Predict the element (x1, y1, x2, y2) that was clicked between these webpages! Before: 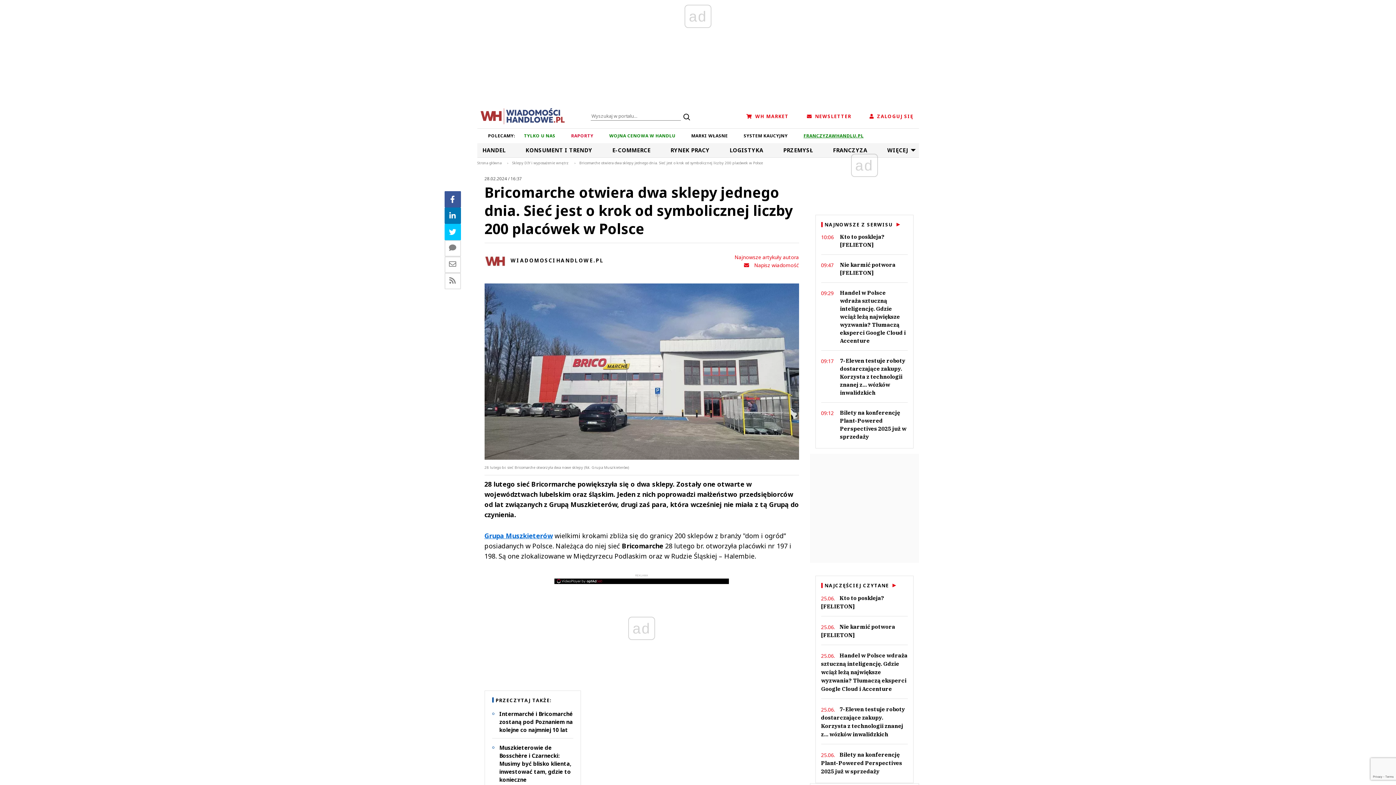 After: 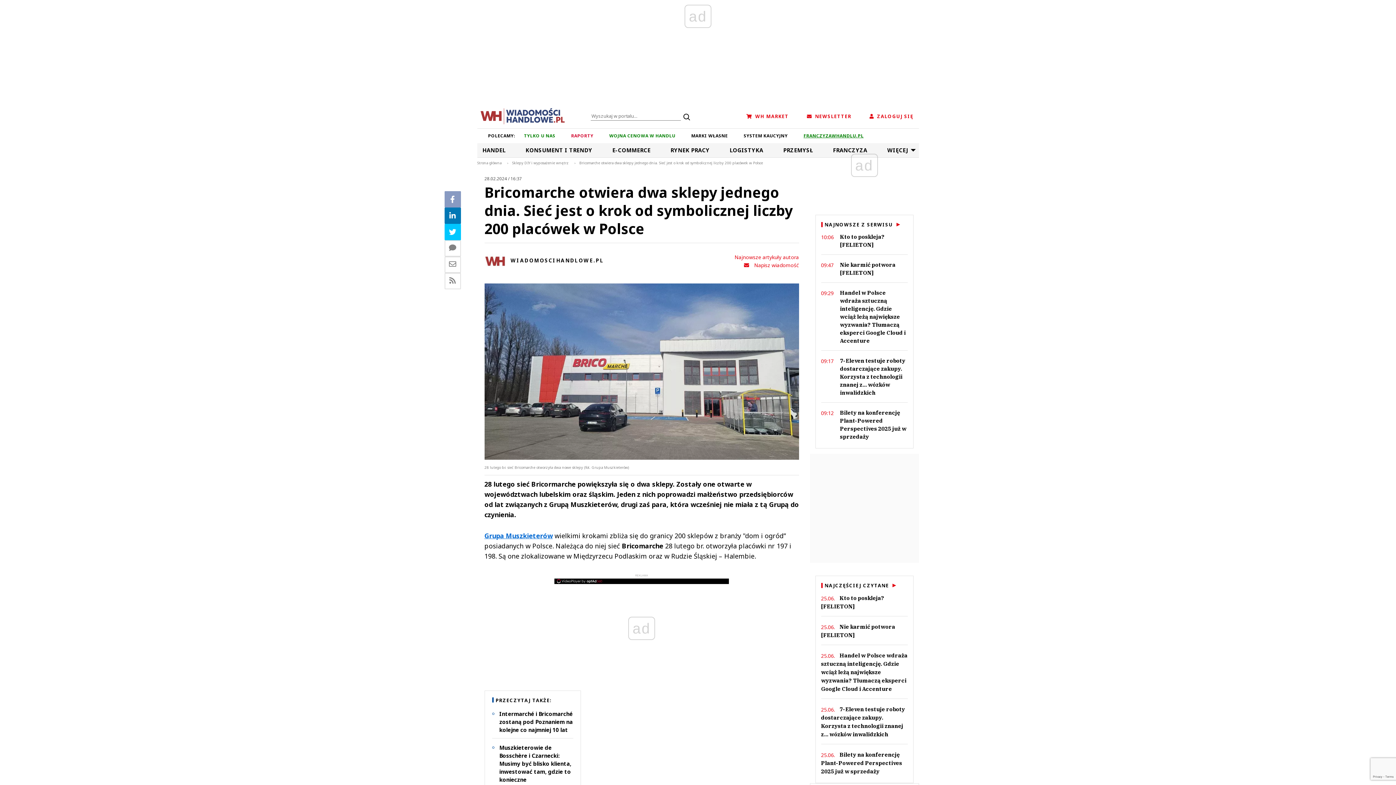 Action: bbox: (444, 191, 460, 207)